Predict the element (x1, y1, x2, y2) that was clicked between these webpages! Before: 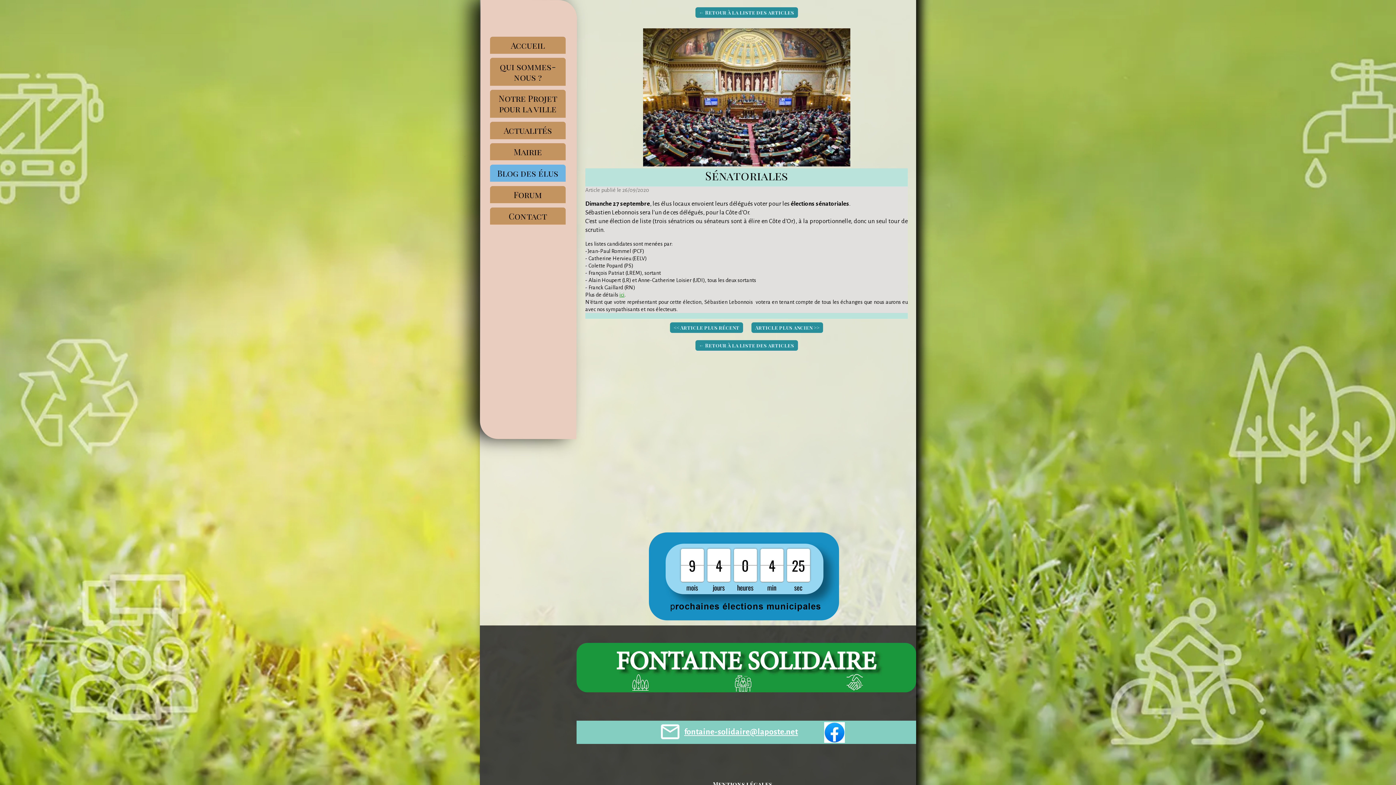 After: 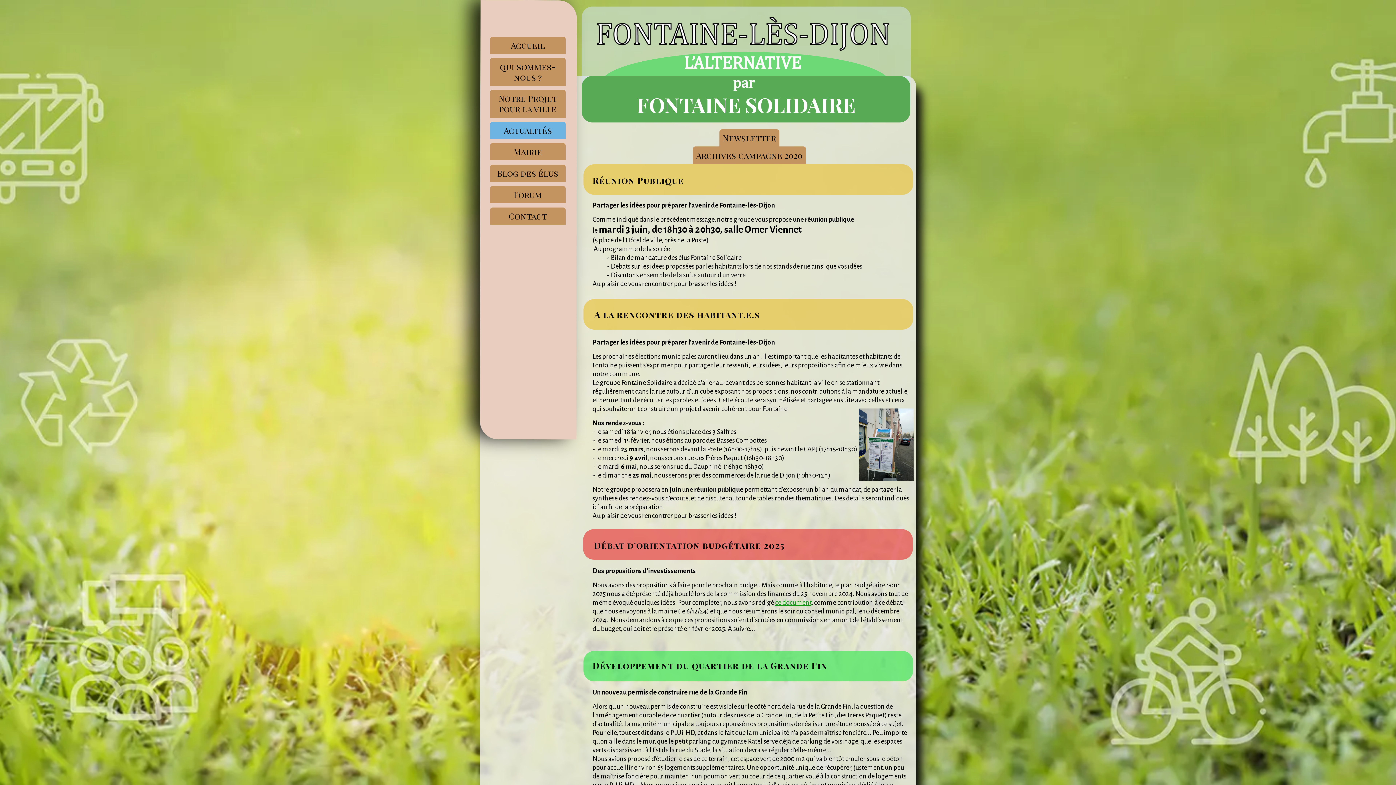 Action: label: Actualités bbox: (490, 121, 565, 139)